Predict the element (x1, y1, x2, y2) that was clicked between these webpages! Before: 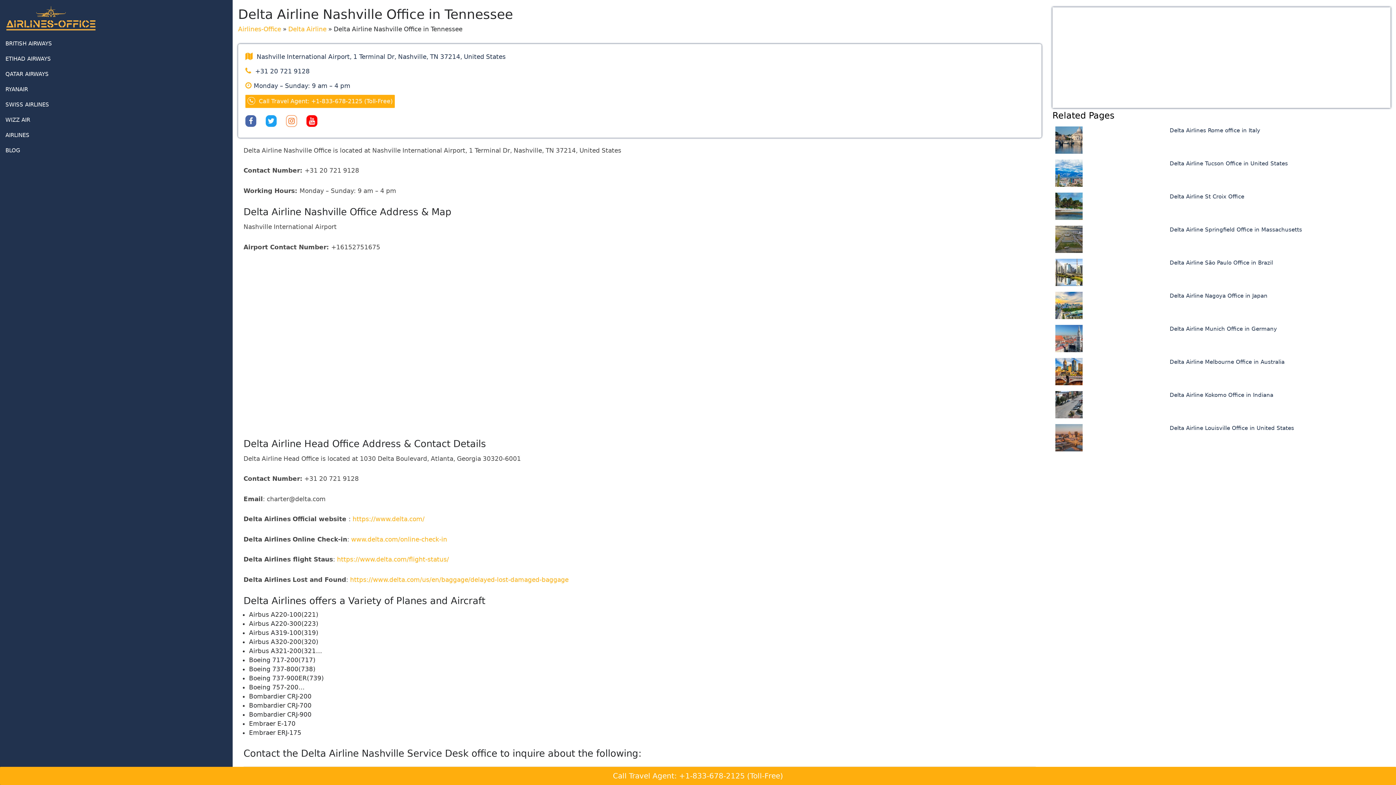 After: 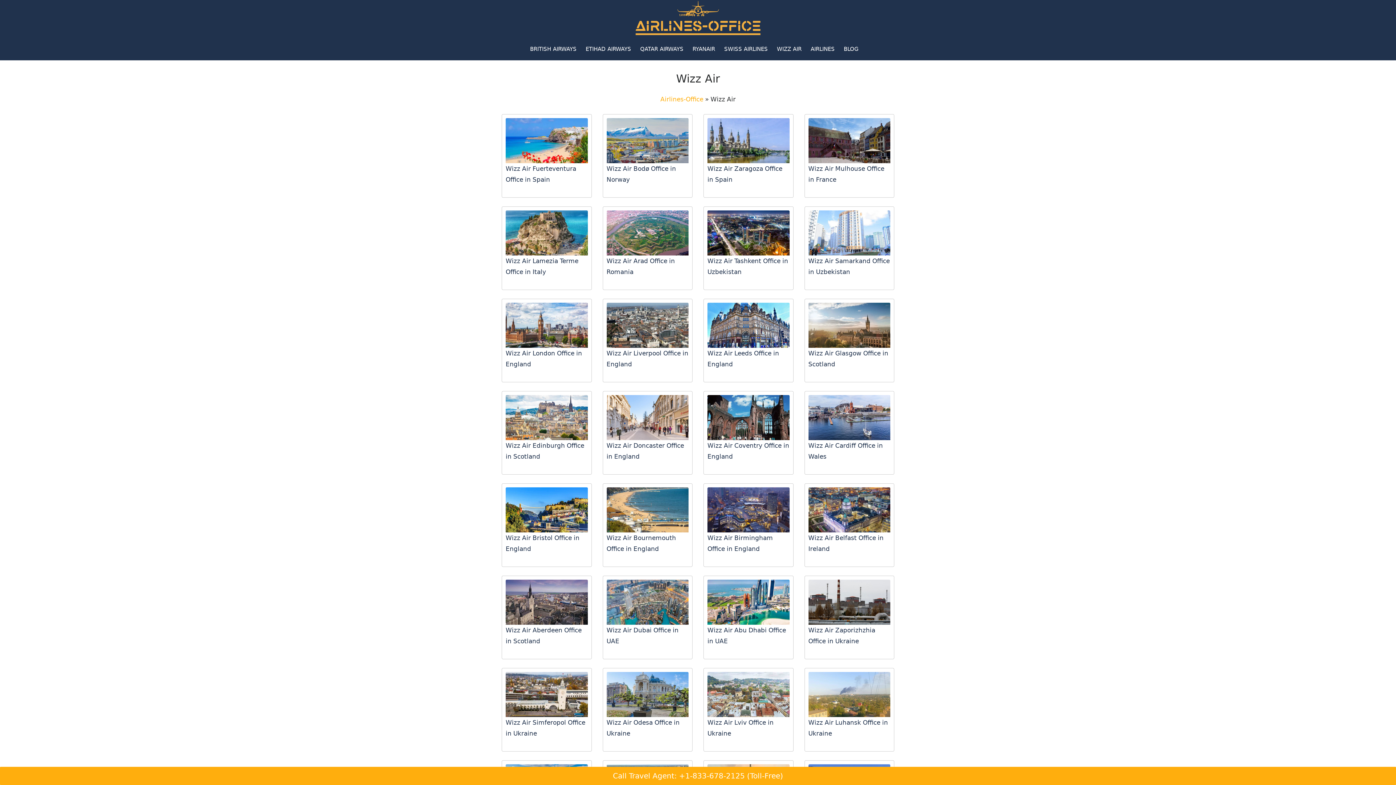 Action: bbox: (5, 108, 227, 124) label: WIZZ AIR